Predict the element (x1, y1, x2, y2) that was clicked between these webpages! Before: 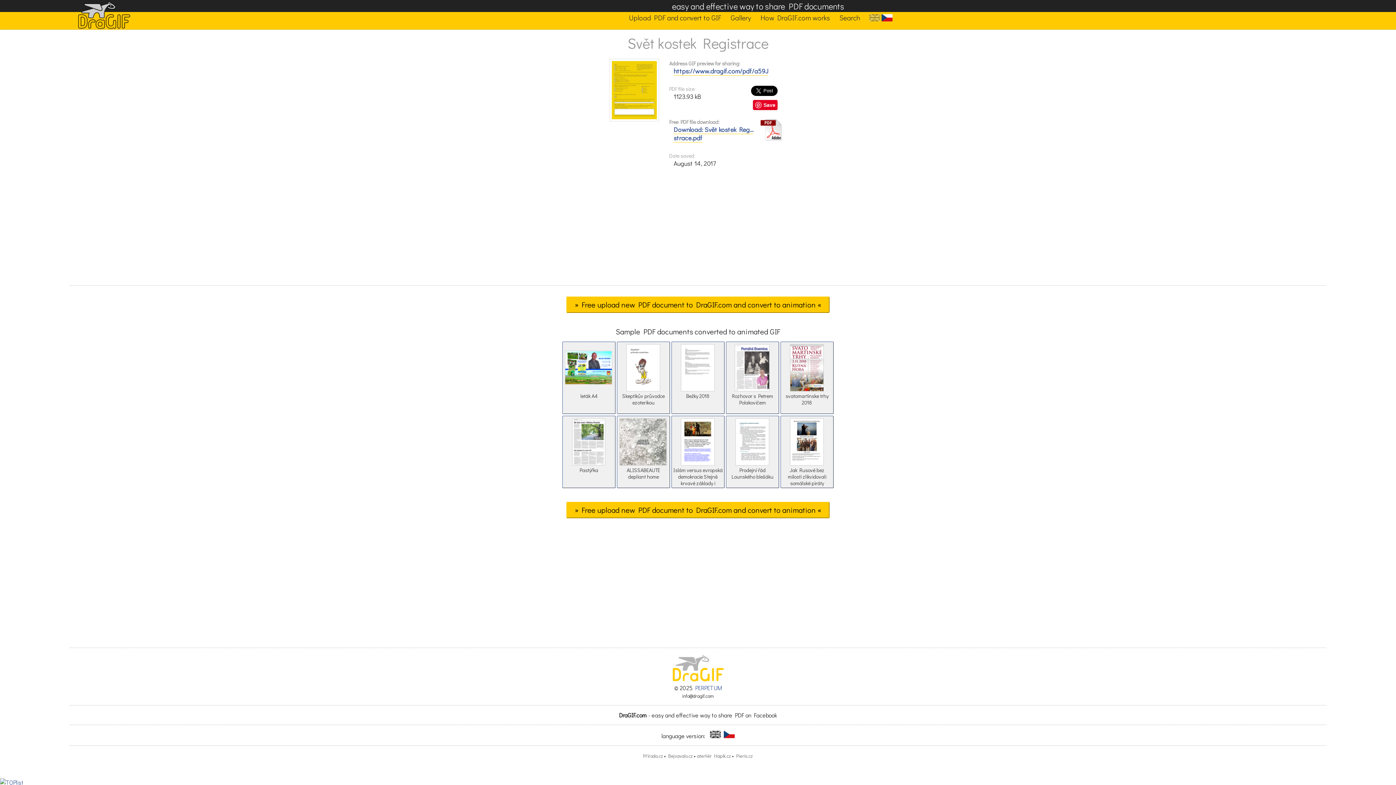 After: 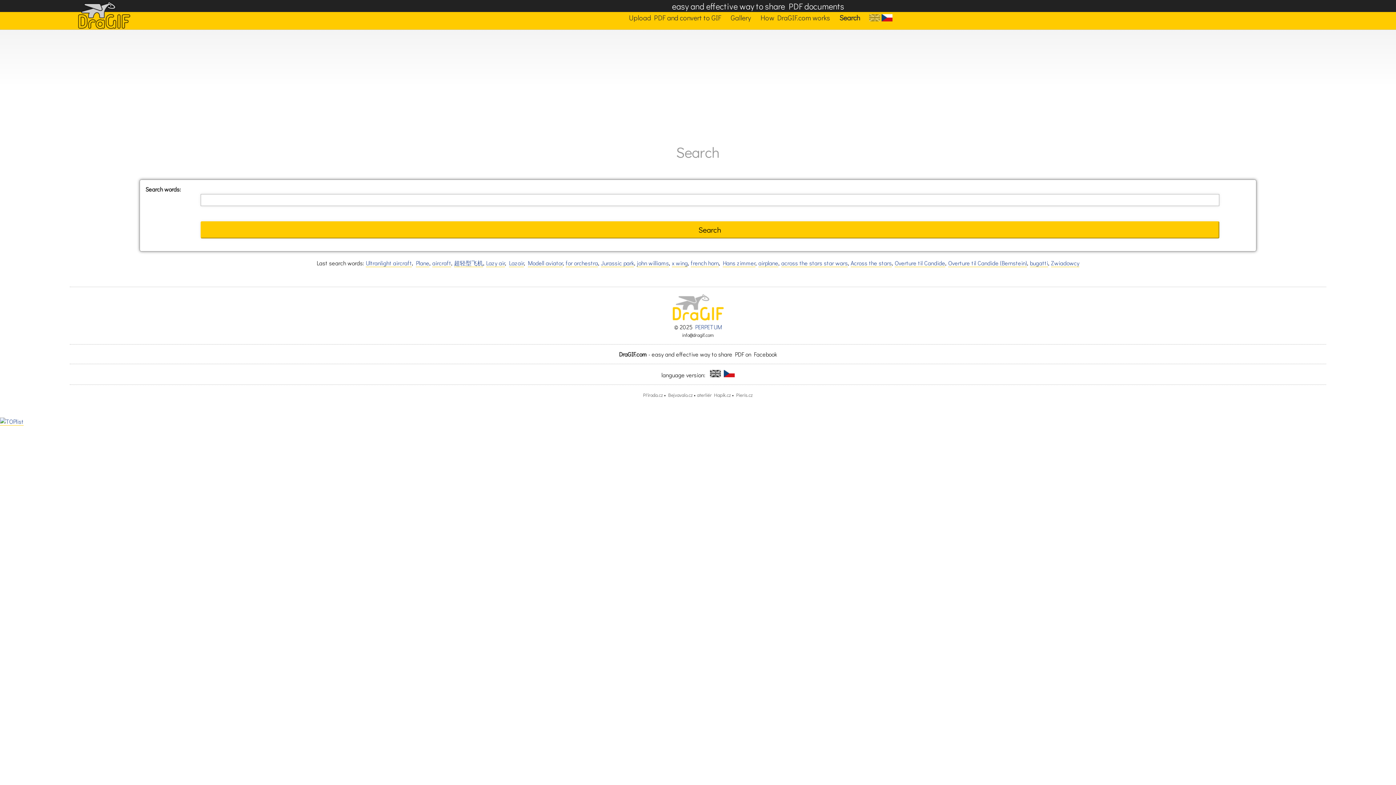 Action: label: Search bbox: (836, 12, 863, 22)